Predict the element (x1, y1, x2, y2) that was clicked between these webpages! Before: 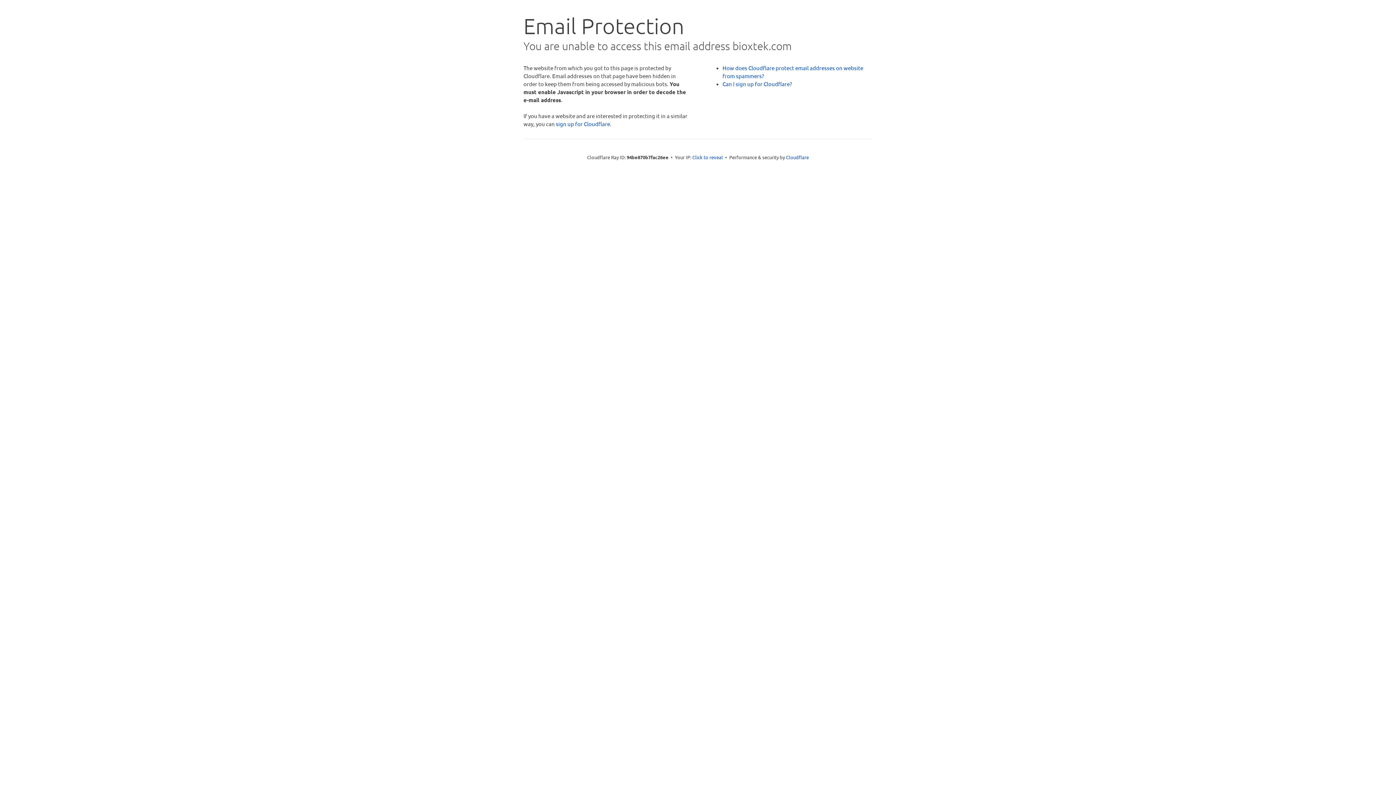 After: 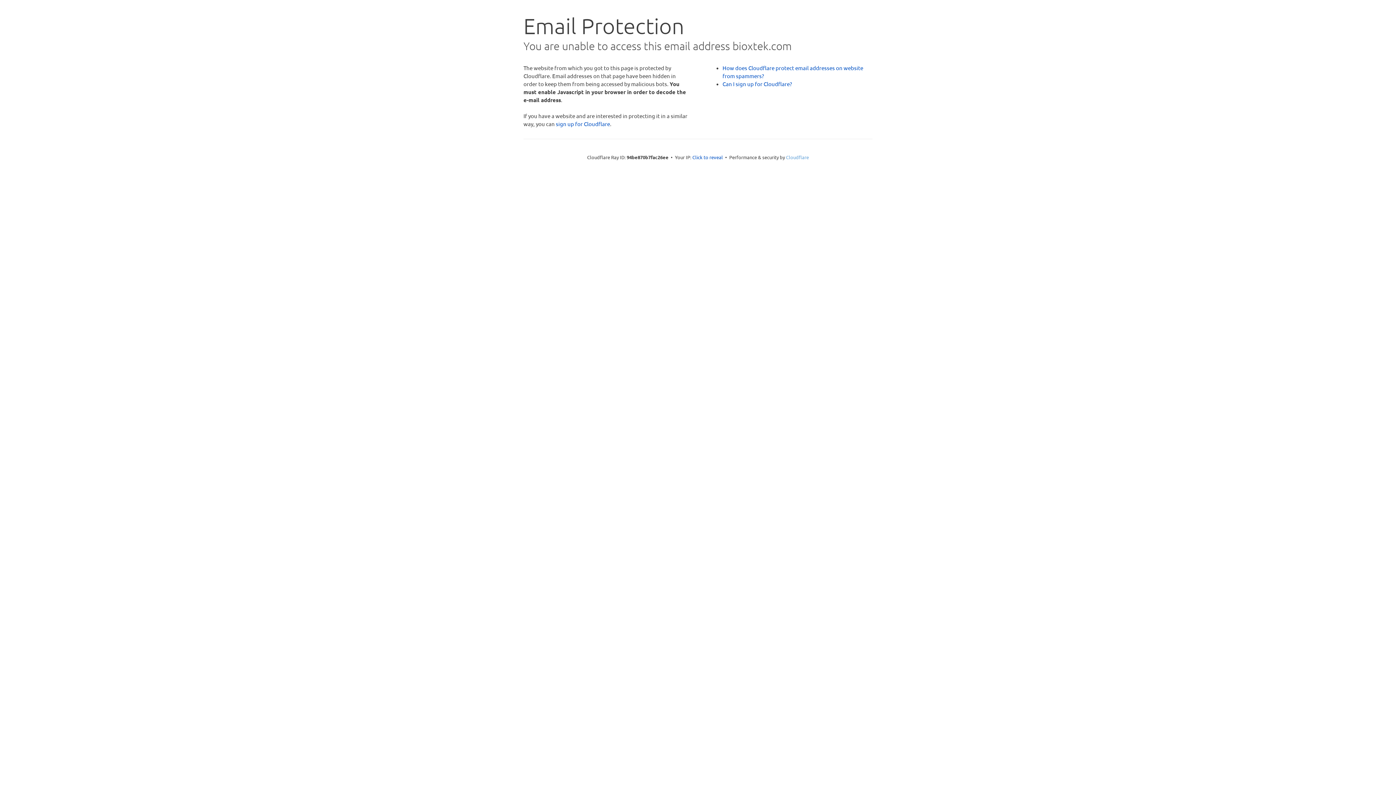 Action: bbox: (786, 154, 809, 160) label: Cloudflare